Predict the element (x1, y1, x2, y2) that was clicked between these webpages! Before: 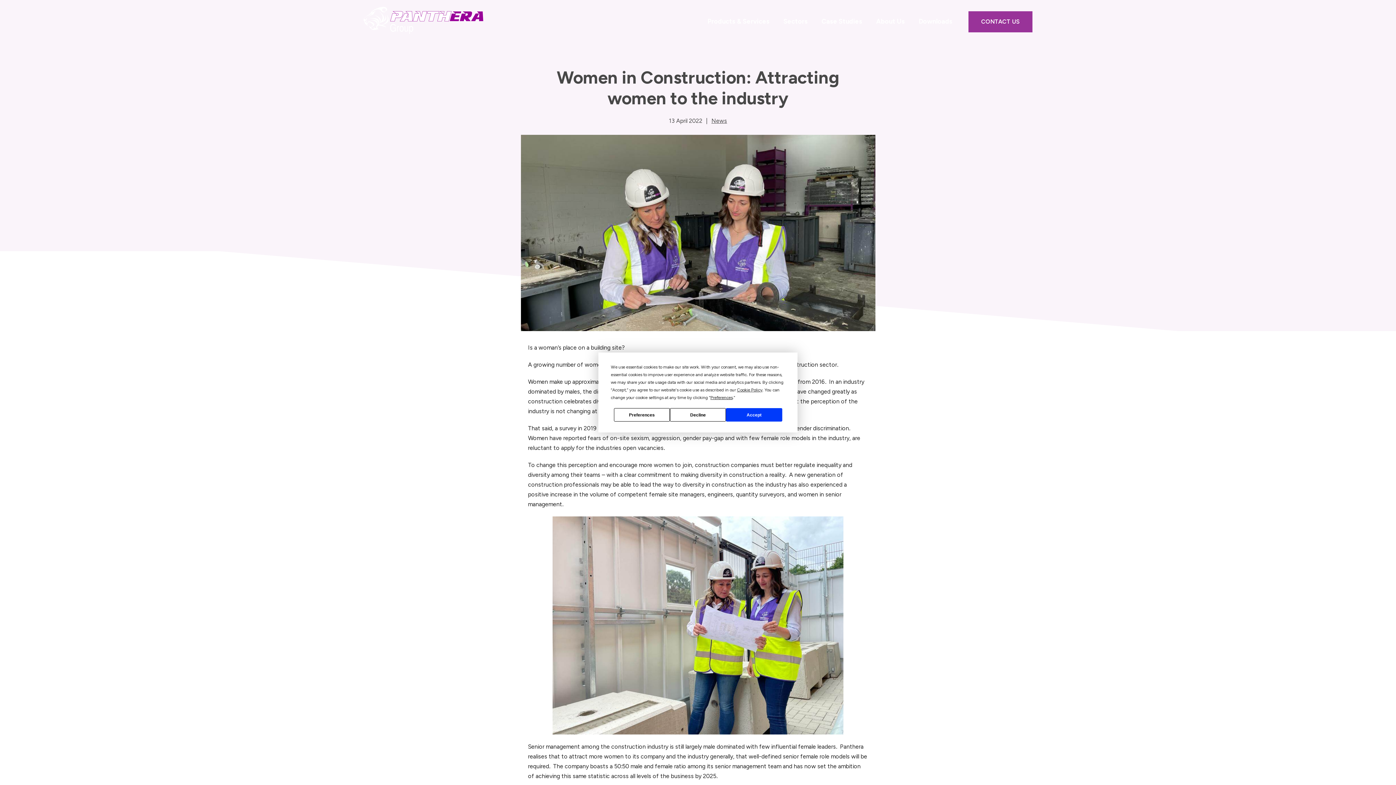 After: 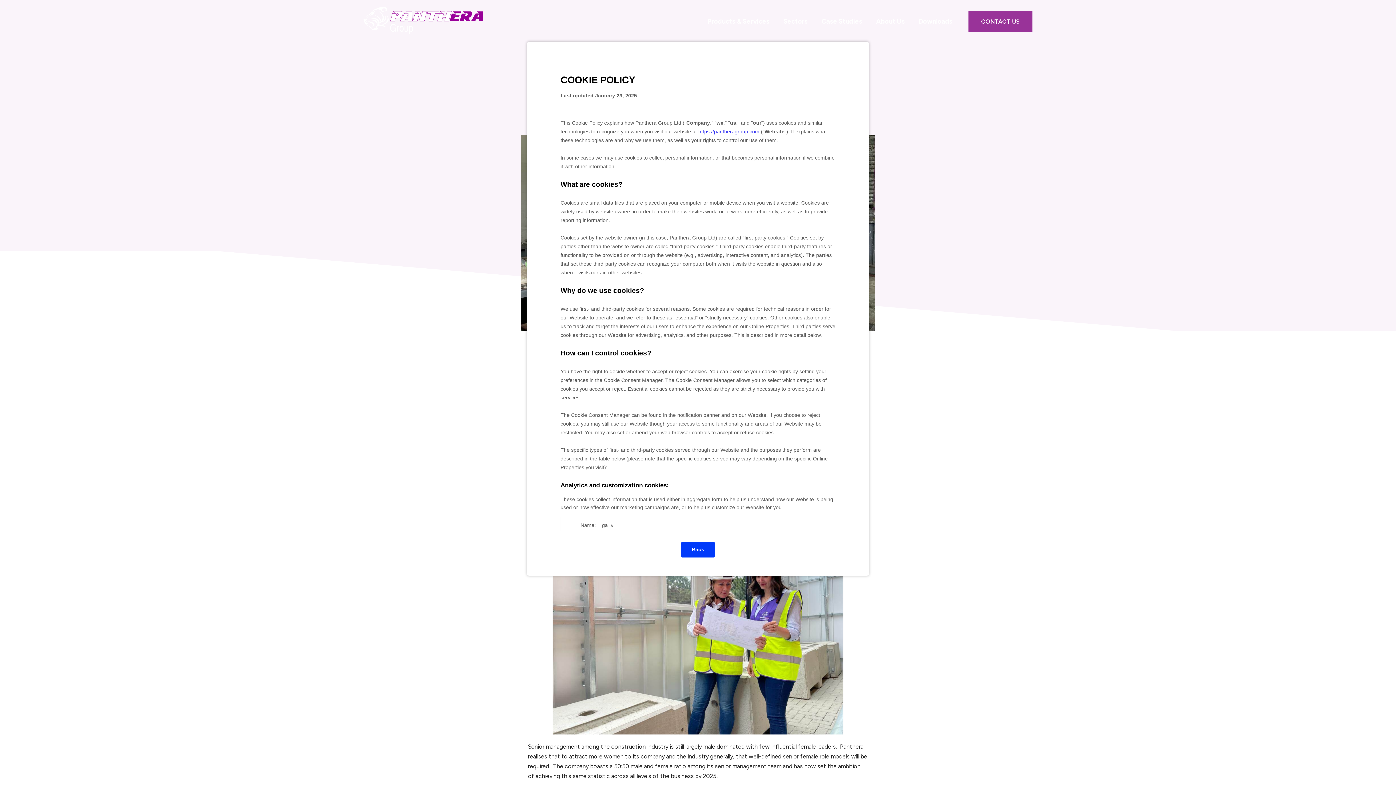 Action: bbox: (737, 387, 762, 392) label: Cookie Policy